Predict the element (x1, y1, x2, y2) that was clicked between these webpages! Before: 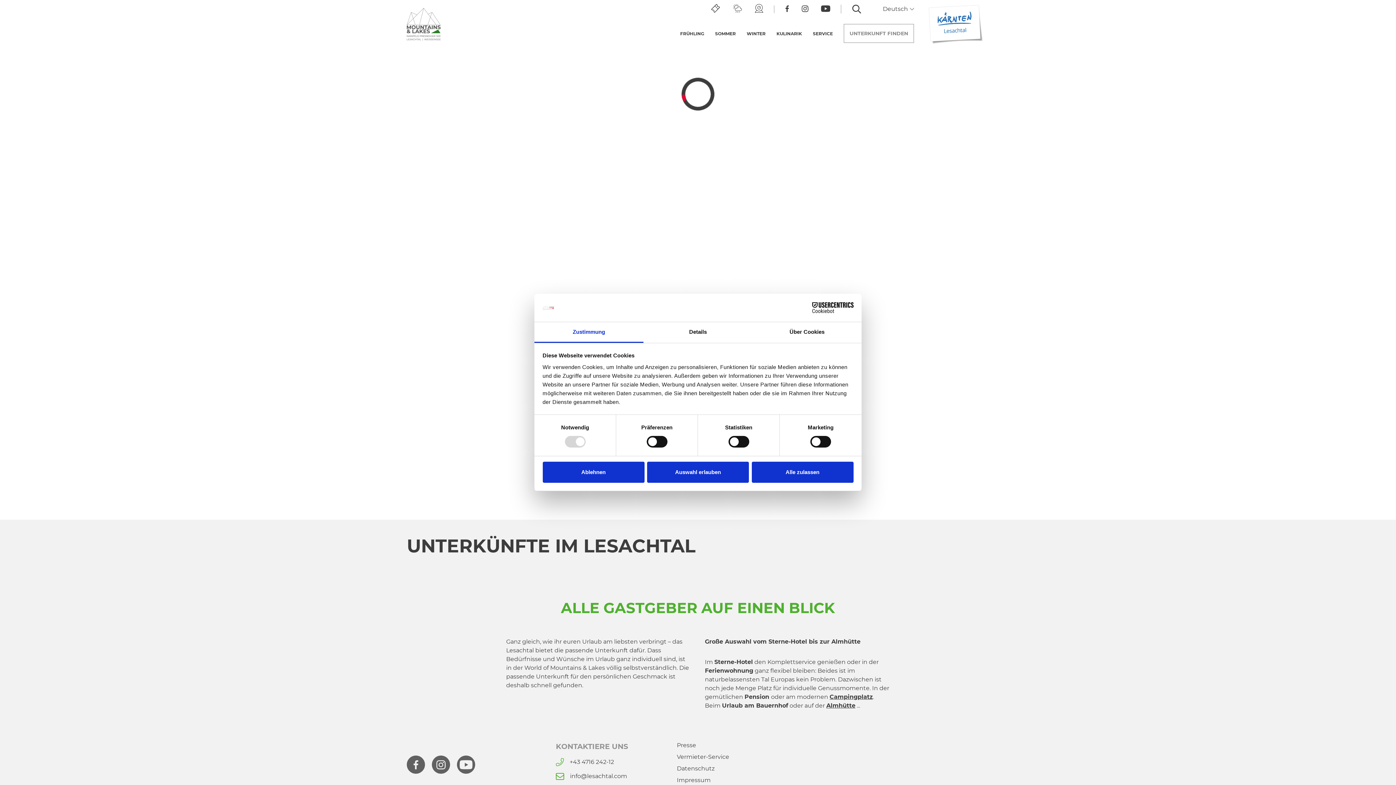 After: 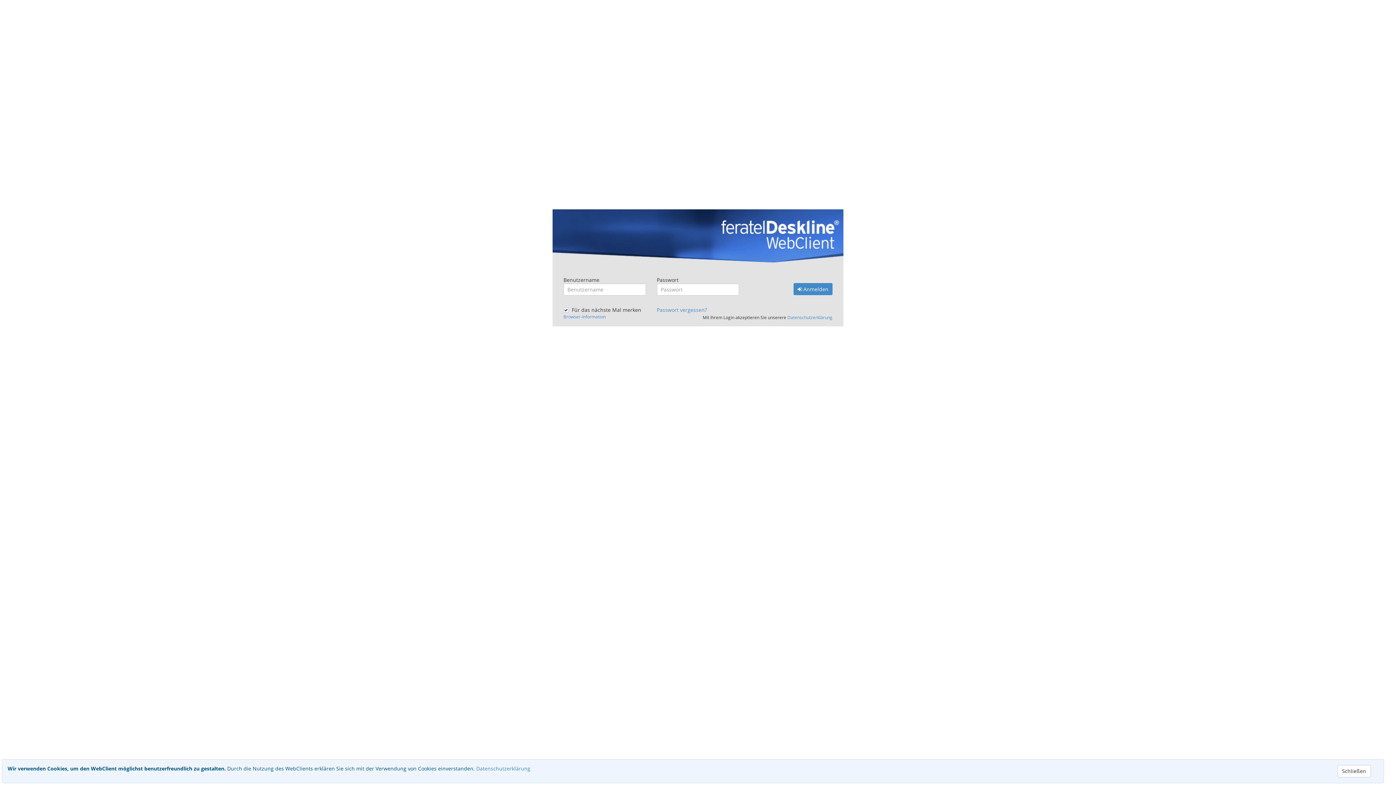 Action: bbox: (677, 753, 729, 760) label: Vermieter-Service